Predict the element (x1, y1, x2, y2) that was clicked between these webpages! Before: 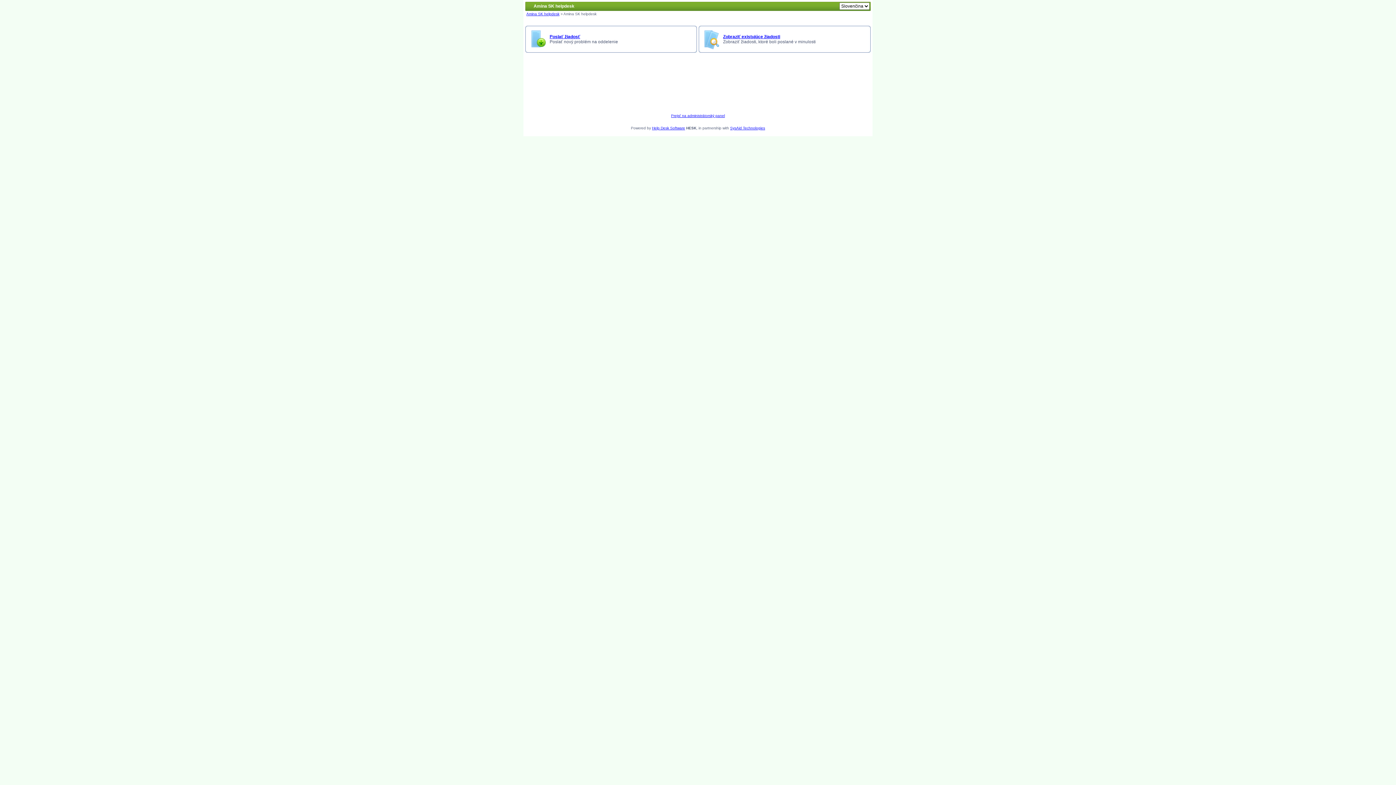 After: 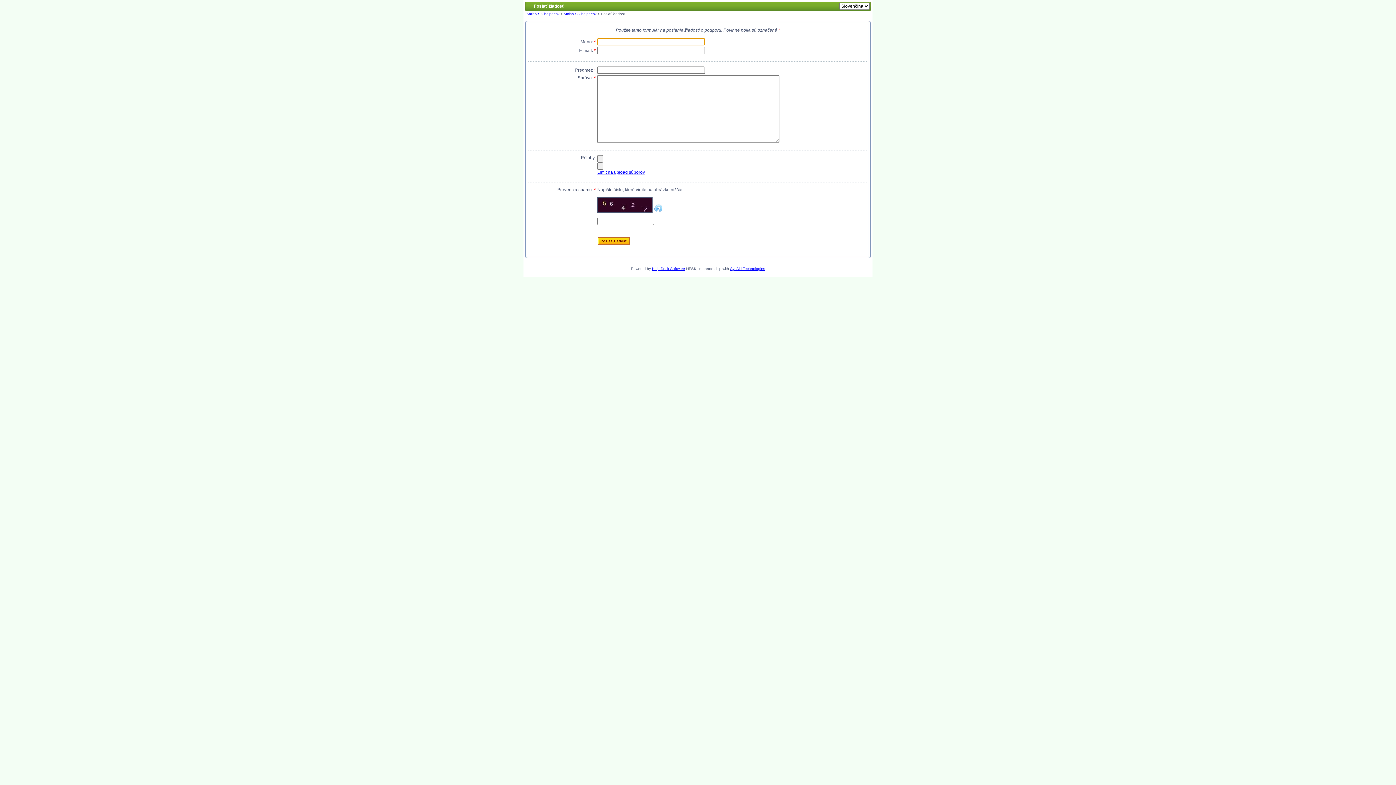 Action: bbox: (549, 34, 580, 39) label: Poslať žiadosť